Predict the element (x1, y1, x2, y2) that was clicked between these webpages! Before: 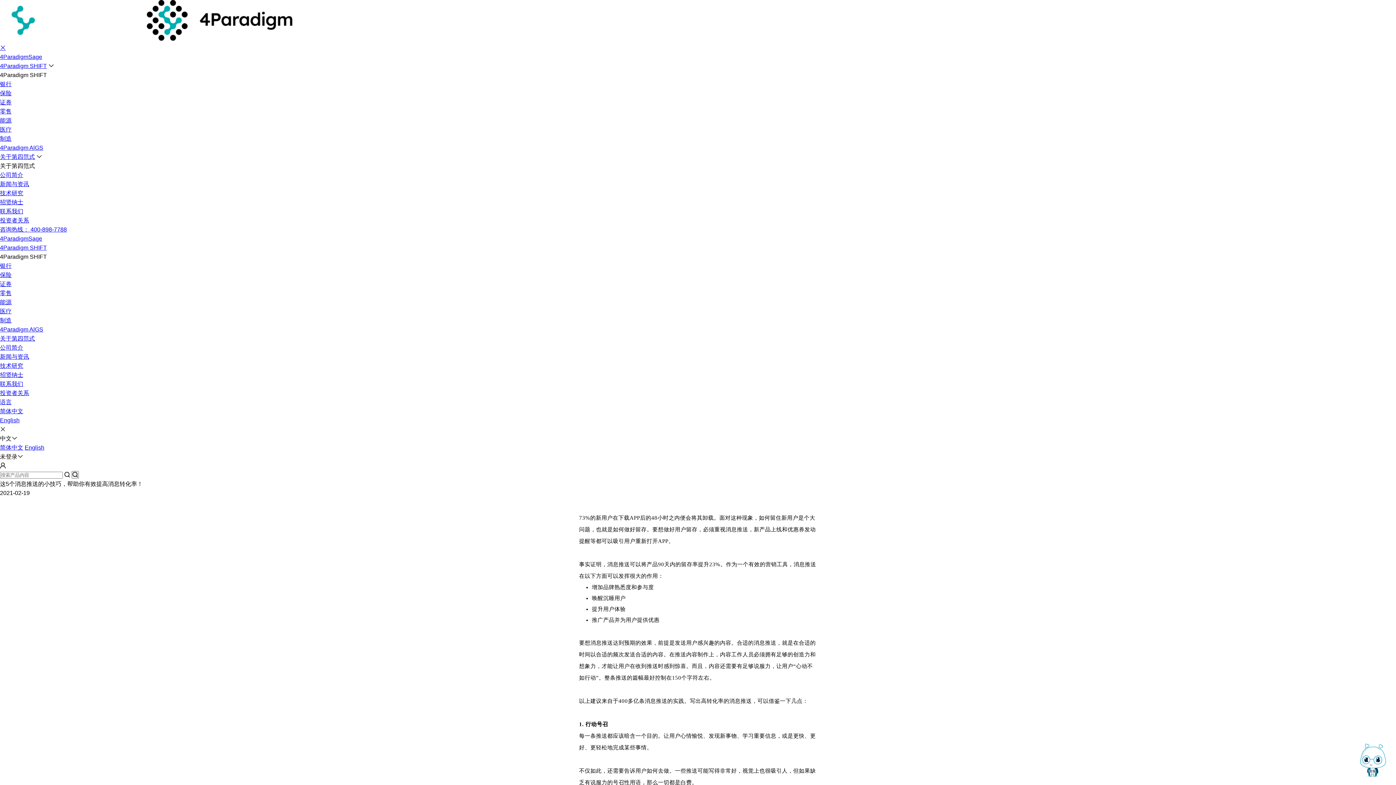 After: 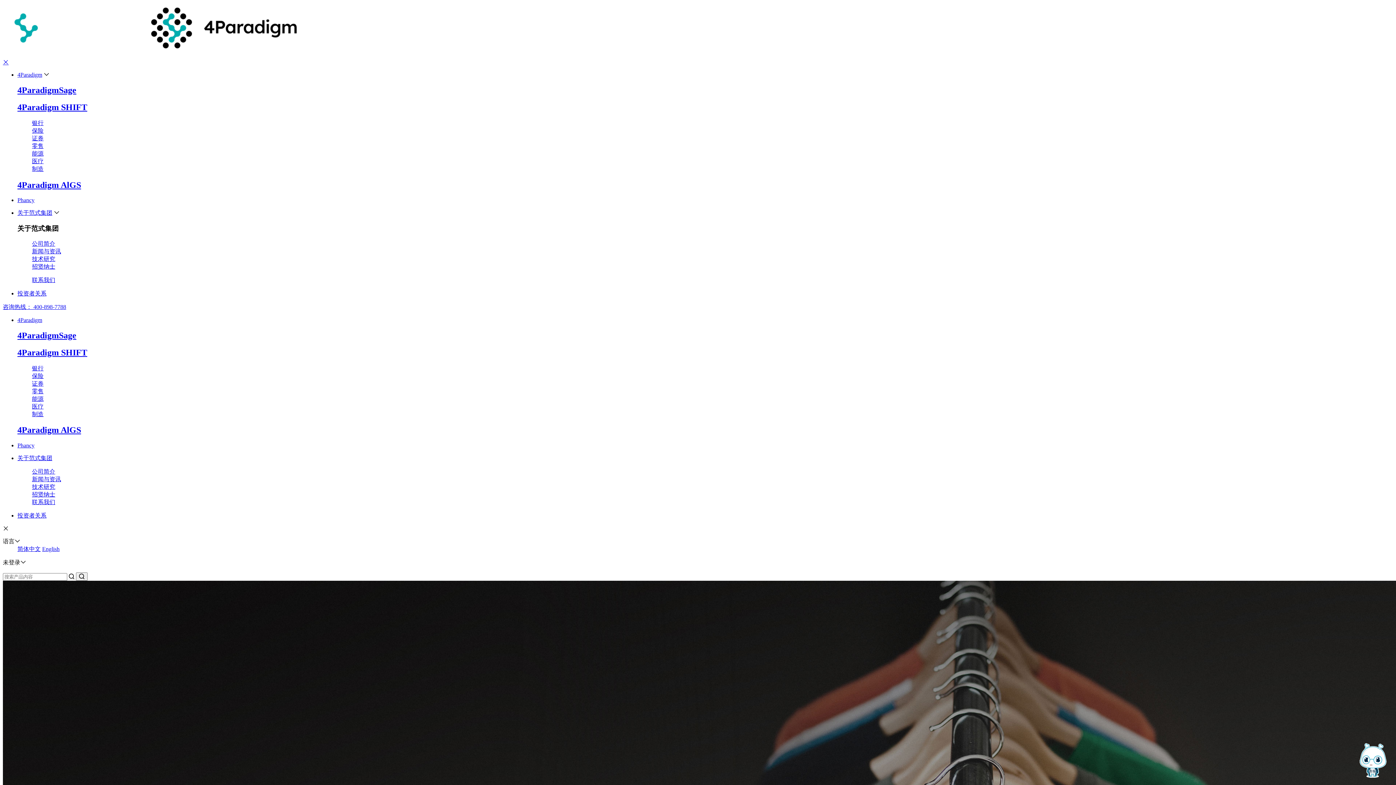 Action: label: 零售 bbox: (0, 108, 11, 114)